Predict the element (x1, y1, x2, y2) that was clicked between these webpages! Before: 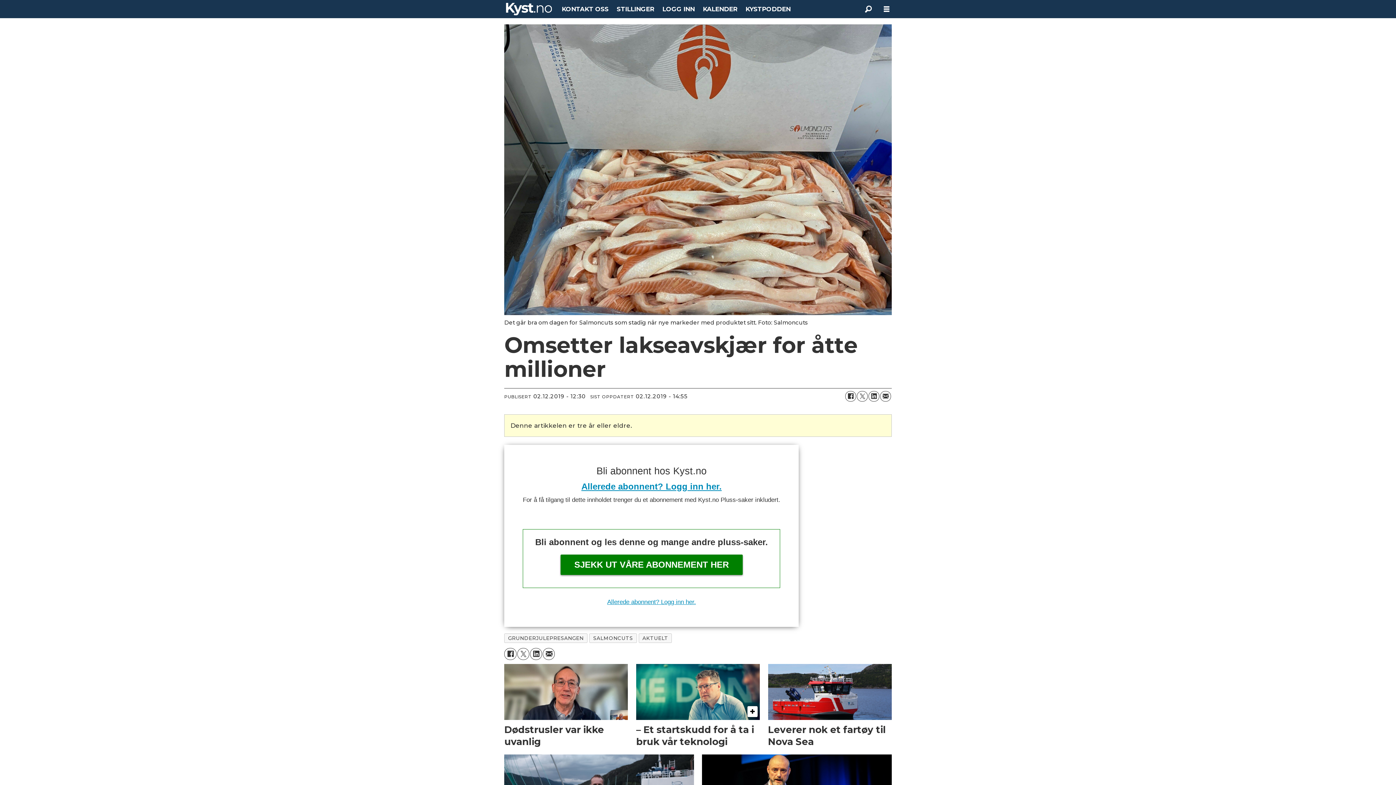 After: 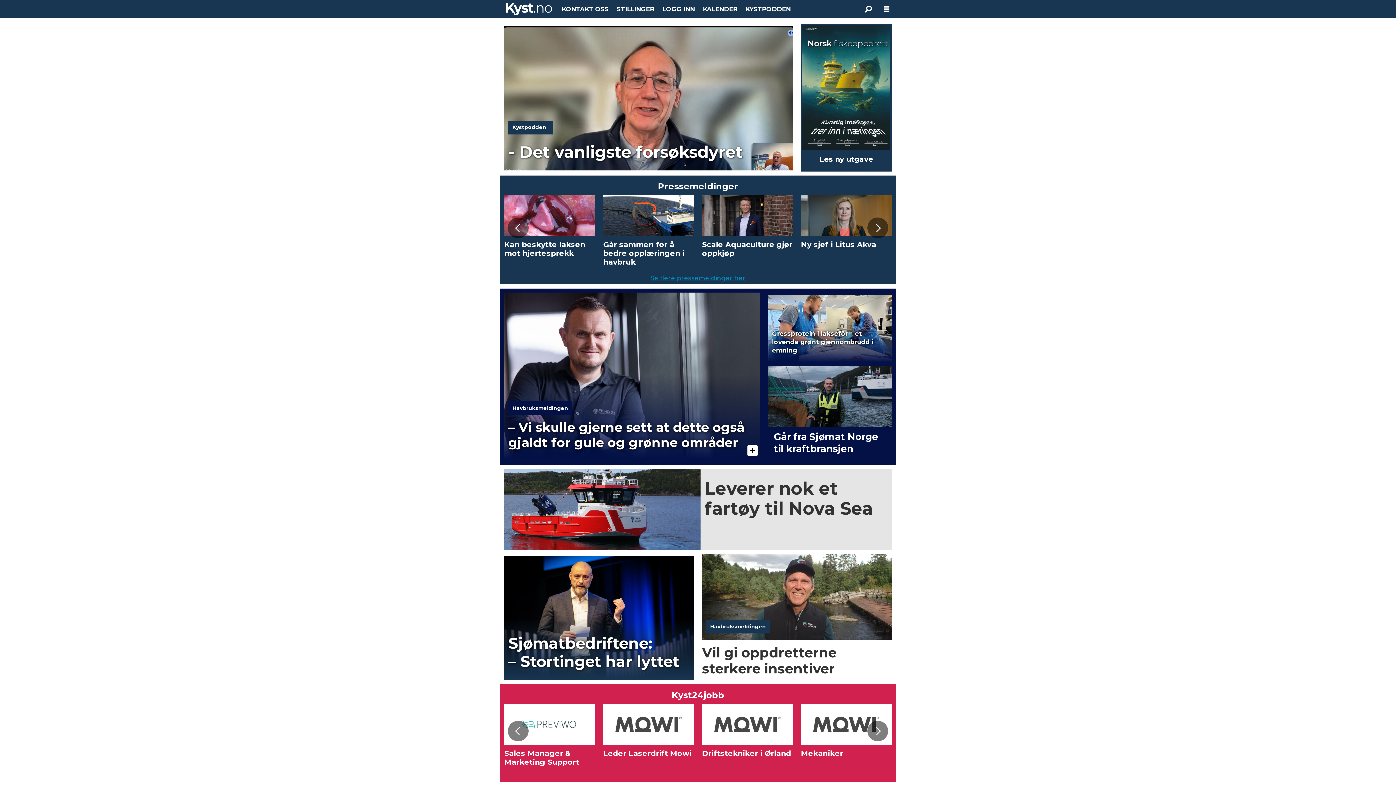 Action: label: Gå til forside bbox: (506, 2, 552, 15)